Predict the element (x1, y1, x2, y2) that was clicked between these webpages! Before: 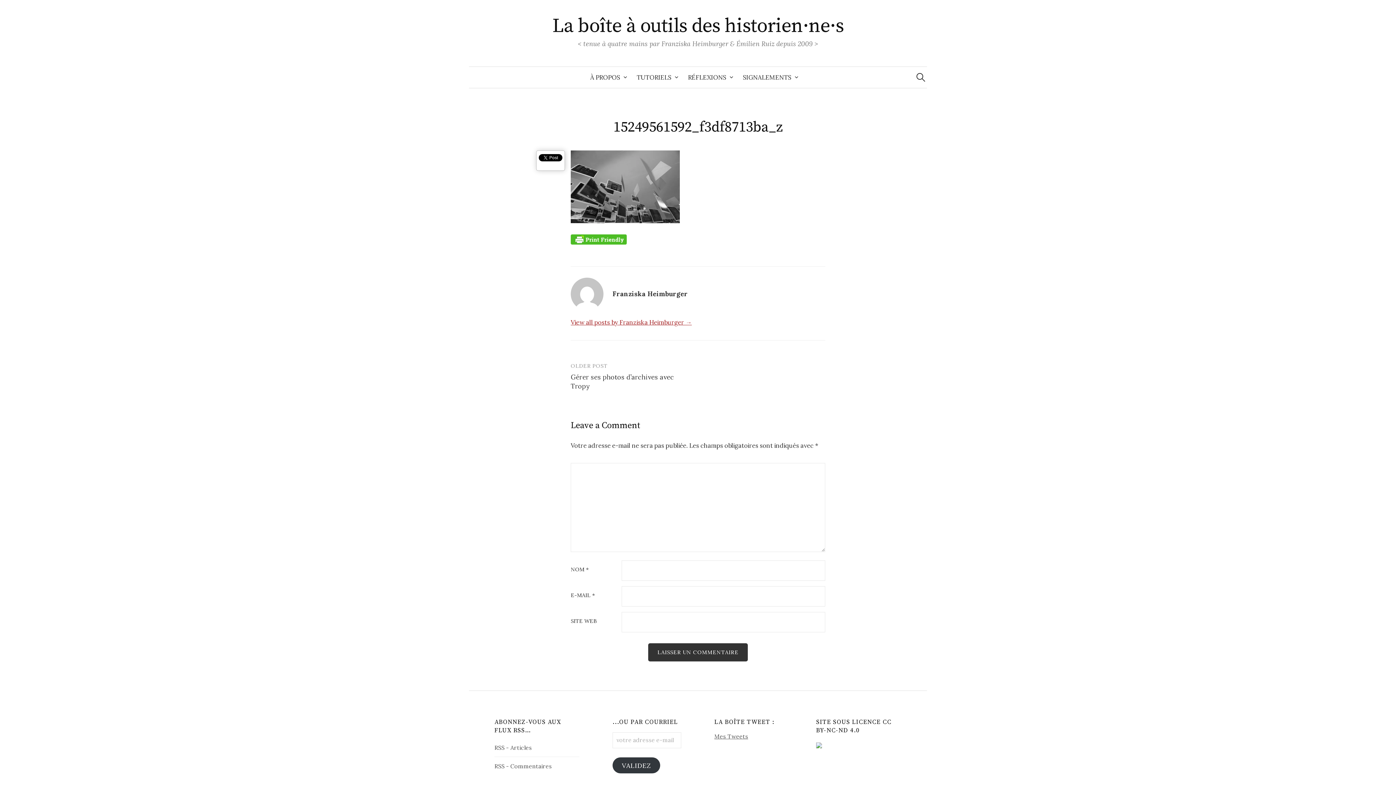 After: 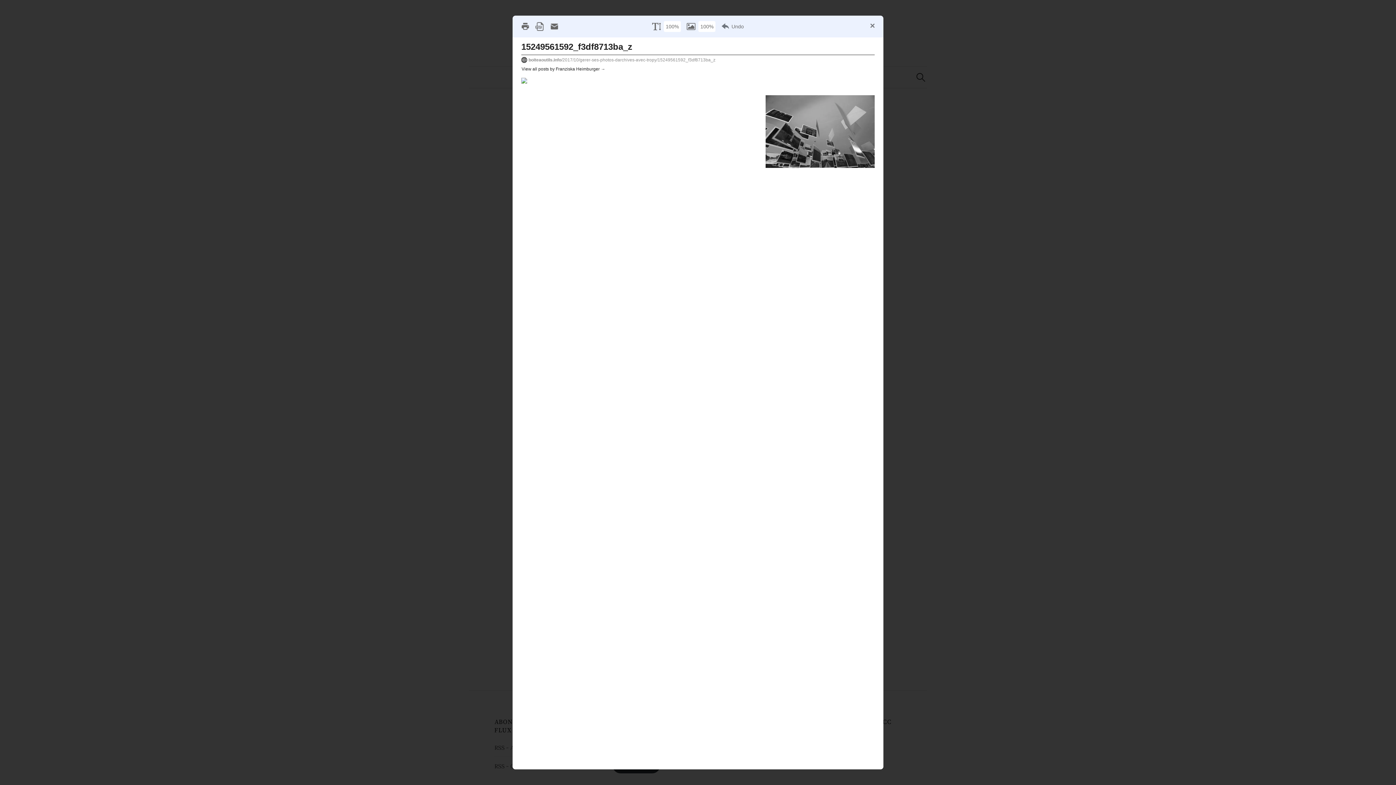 Action: bbox: (570, 235, 626, 242)